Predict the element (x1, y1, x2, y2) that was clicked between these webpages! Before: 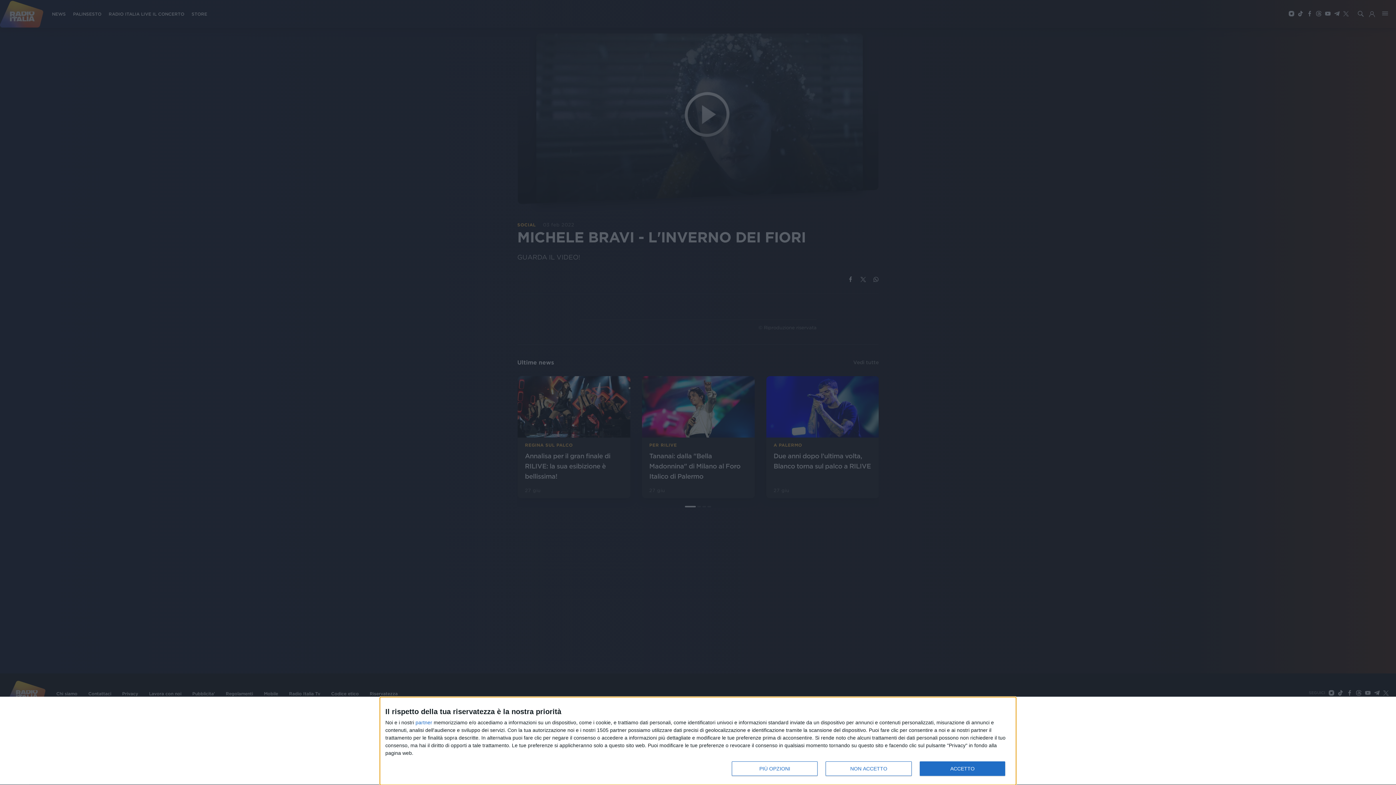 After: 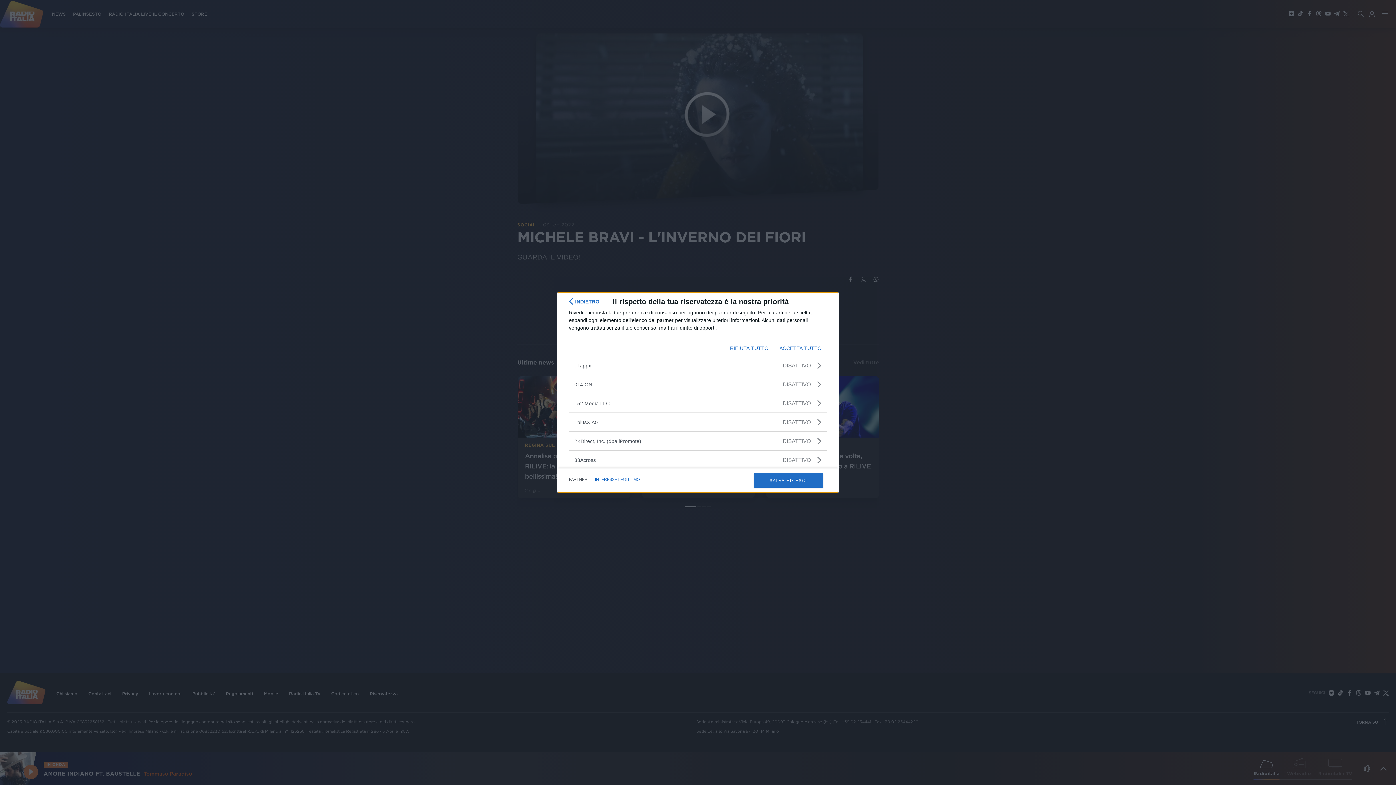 Action: label: partner bbox: (415, 720, 432, 725)